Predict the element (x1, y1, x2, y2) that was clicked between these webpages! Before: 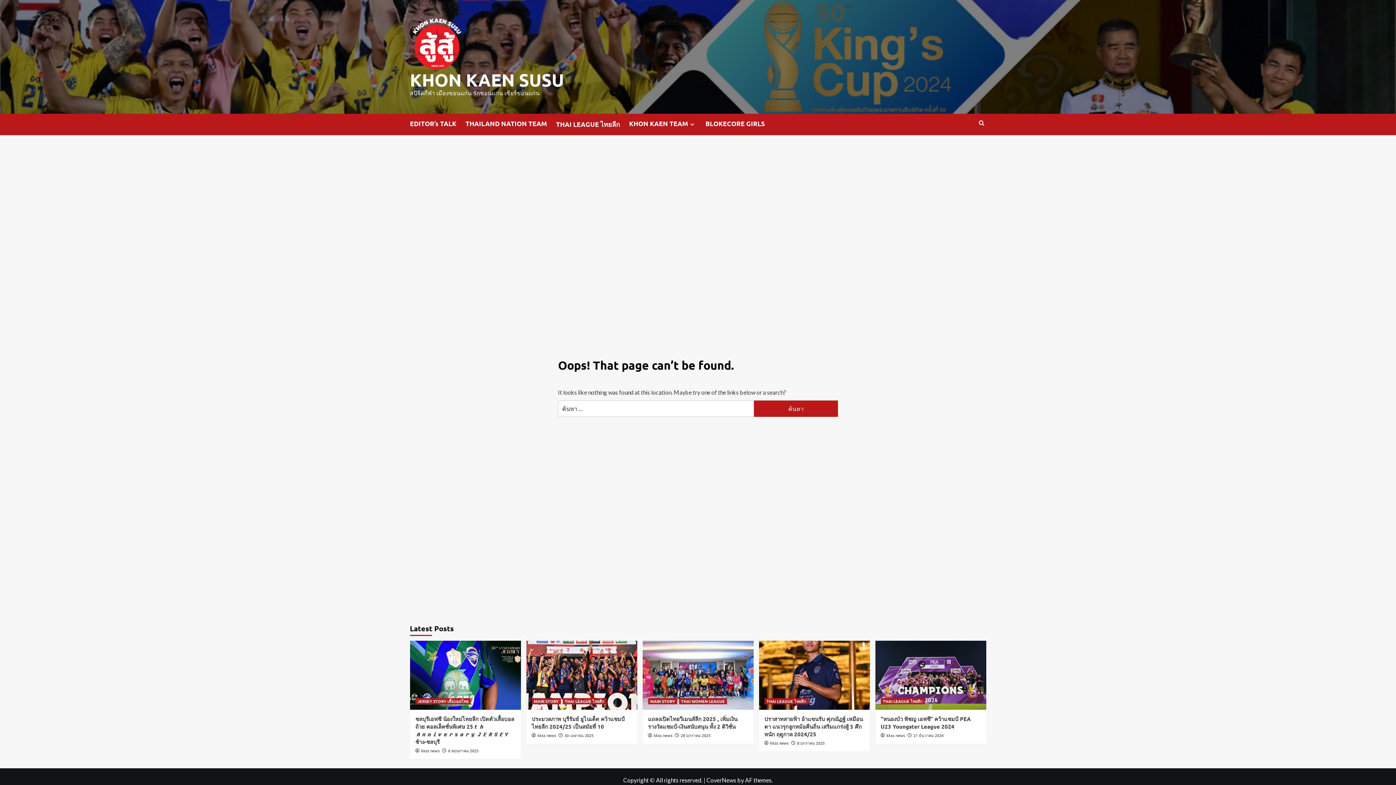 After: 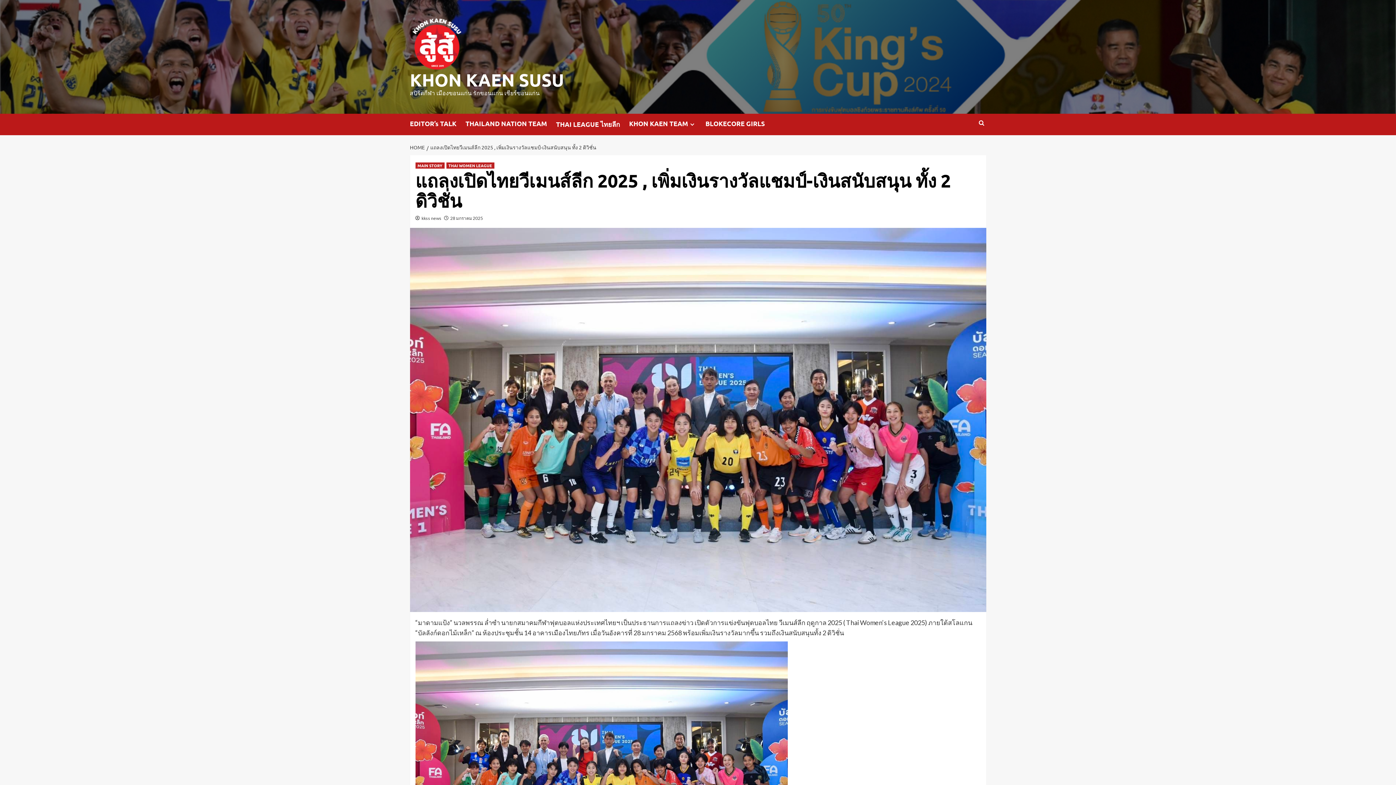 Action: label: แถลงเปิดไทยวีเมนส์ลีก 2025 , เพิ่มเงินรางวัลแชมป์-เงินสนับสนุน ทั้ง 2 ดิวิชั่น bbox: (642, 641, 753, 710)